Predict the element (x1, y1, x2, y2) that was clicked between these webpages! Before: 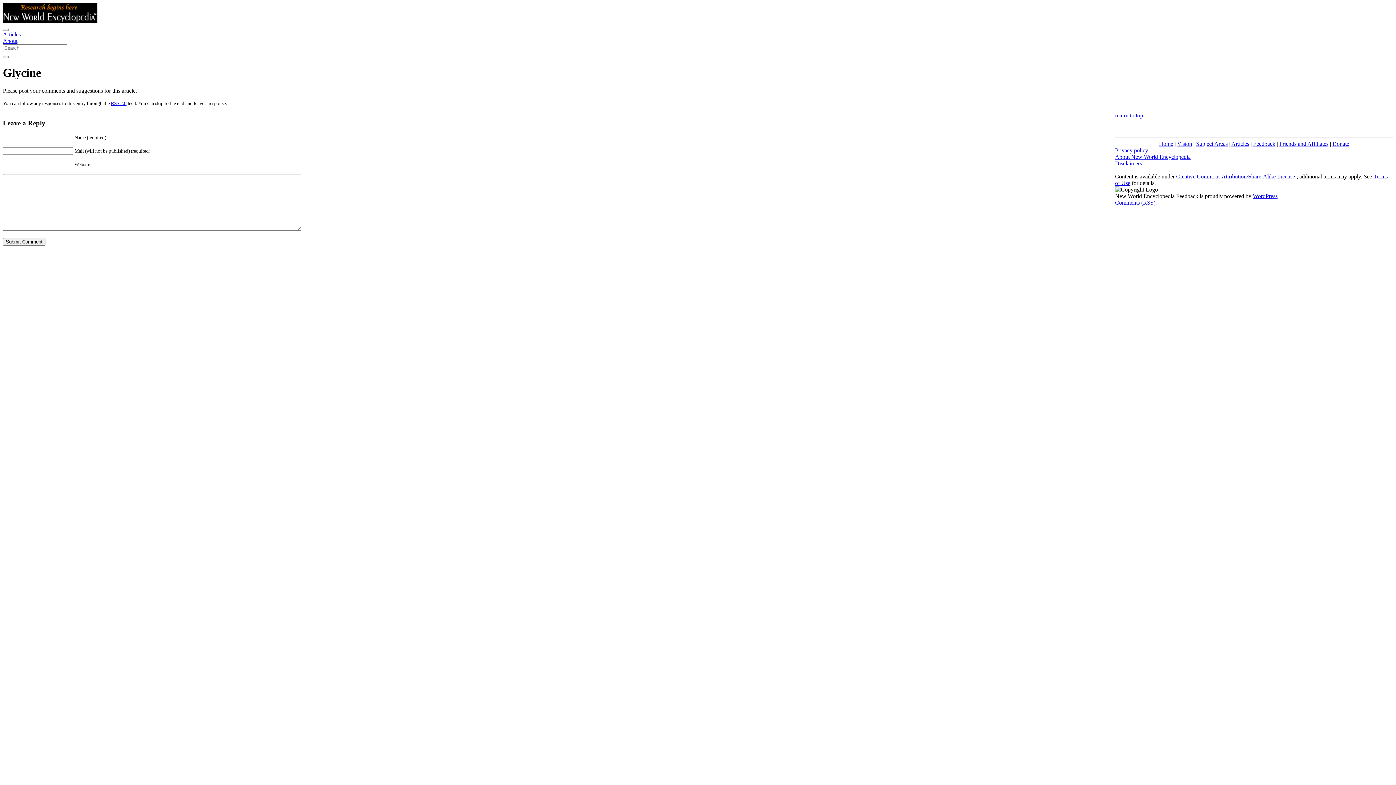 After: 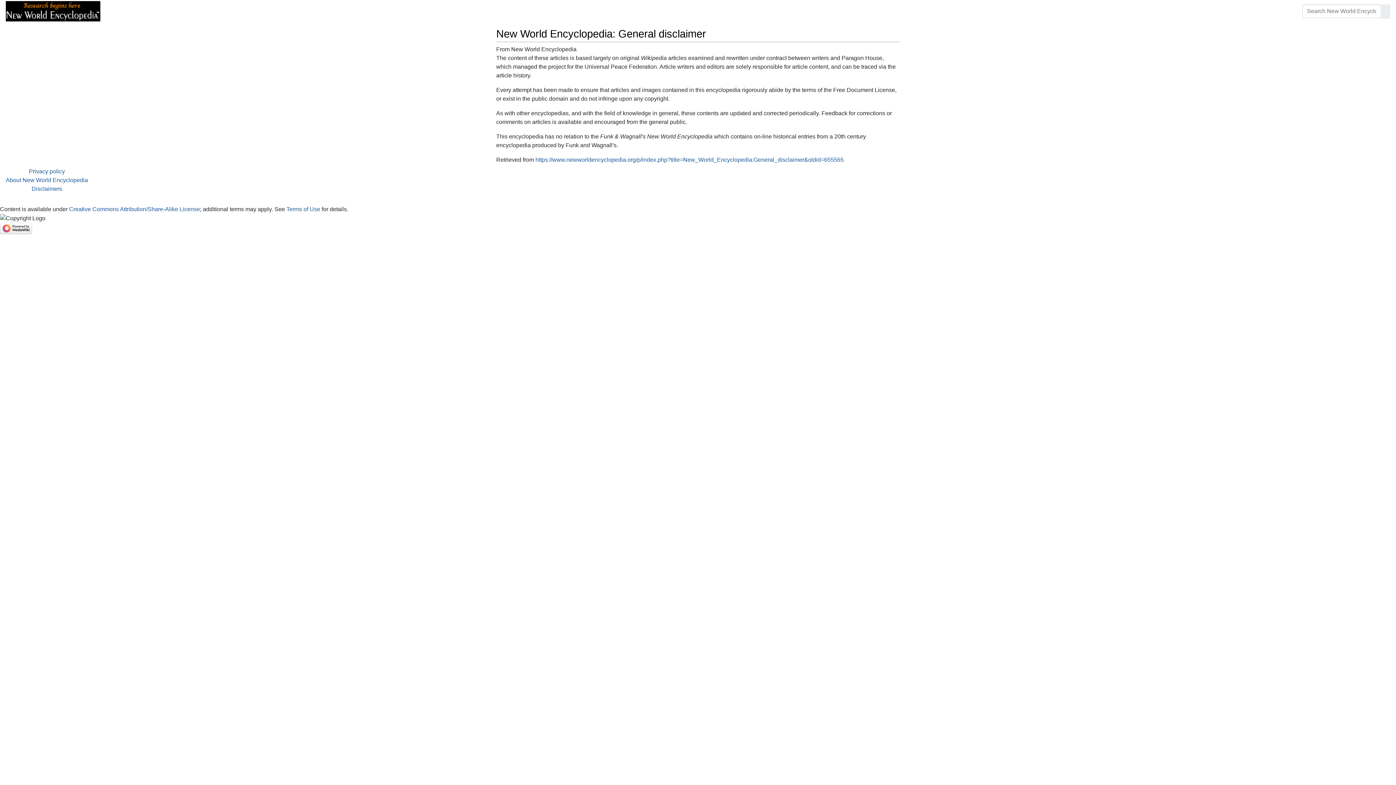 Action: label: Disclaimers bbox: (1115, 160, 1142, 166)